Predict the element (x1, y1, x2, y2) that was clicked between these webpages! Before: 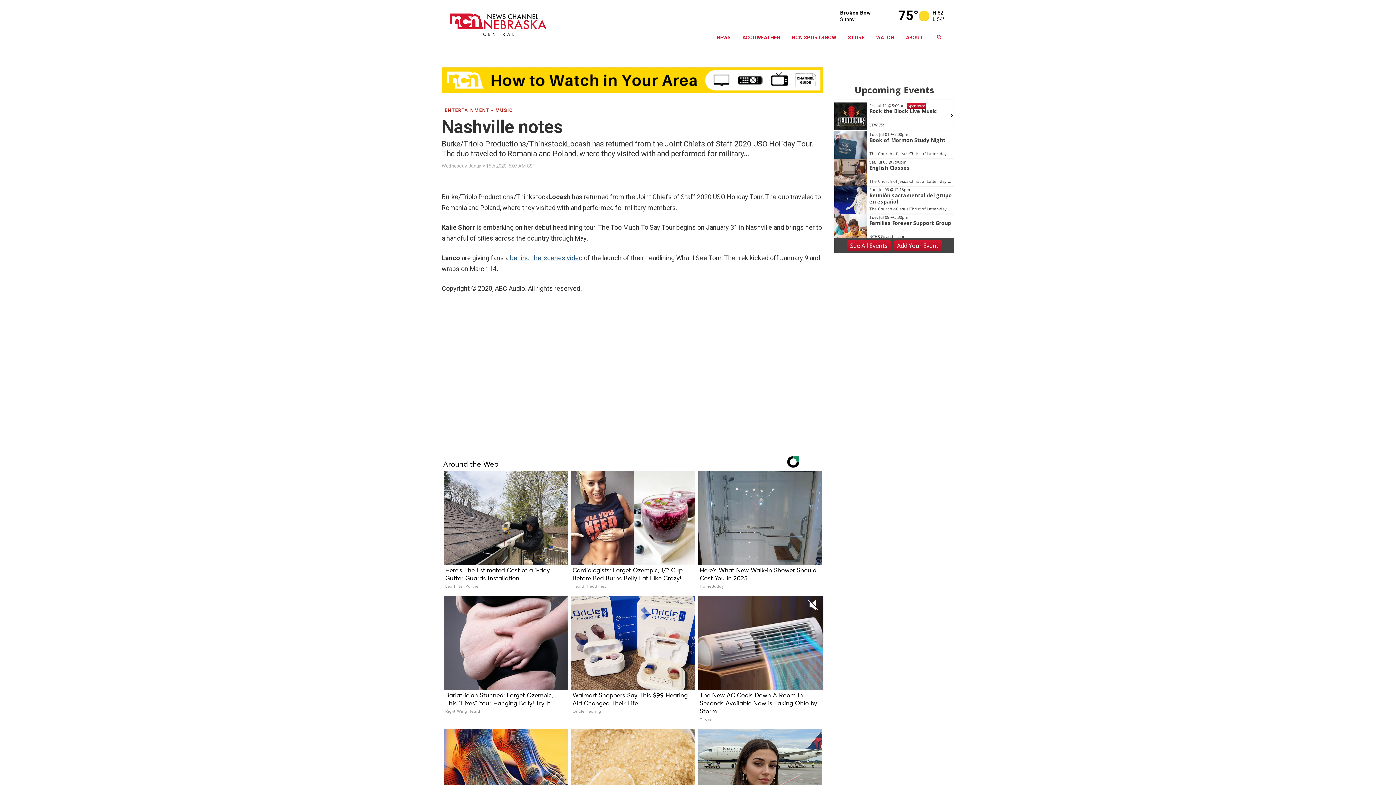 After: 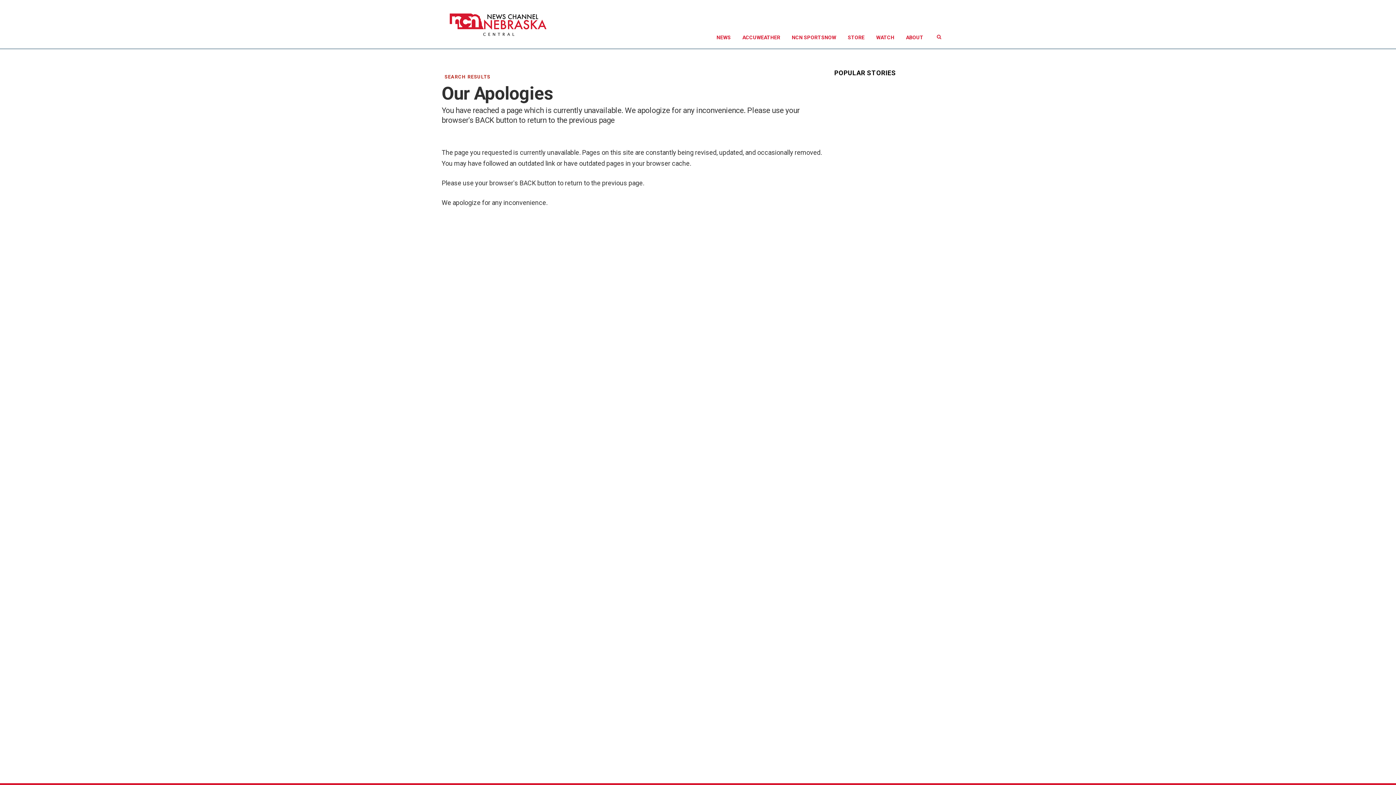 Action: bbox: (441, 77, 823, 82)